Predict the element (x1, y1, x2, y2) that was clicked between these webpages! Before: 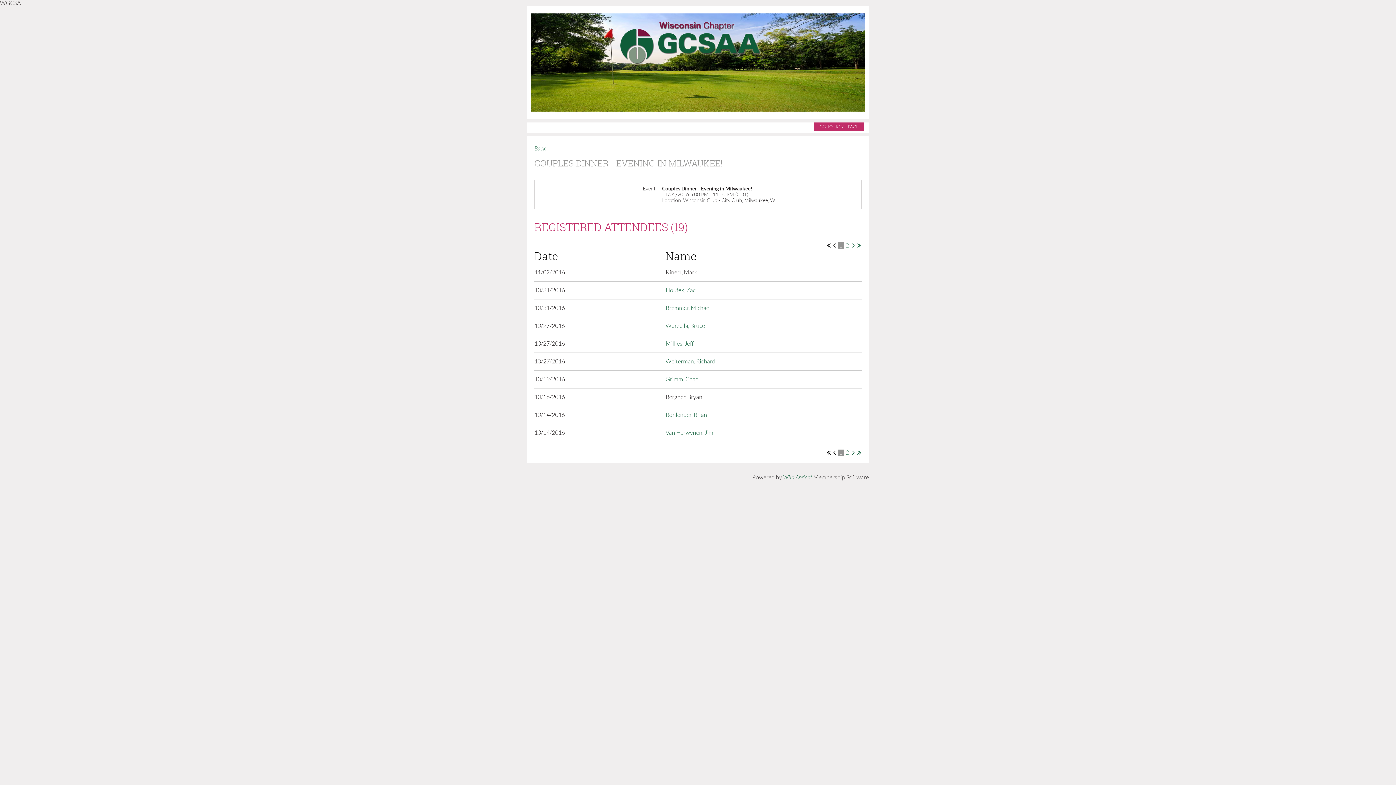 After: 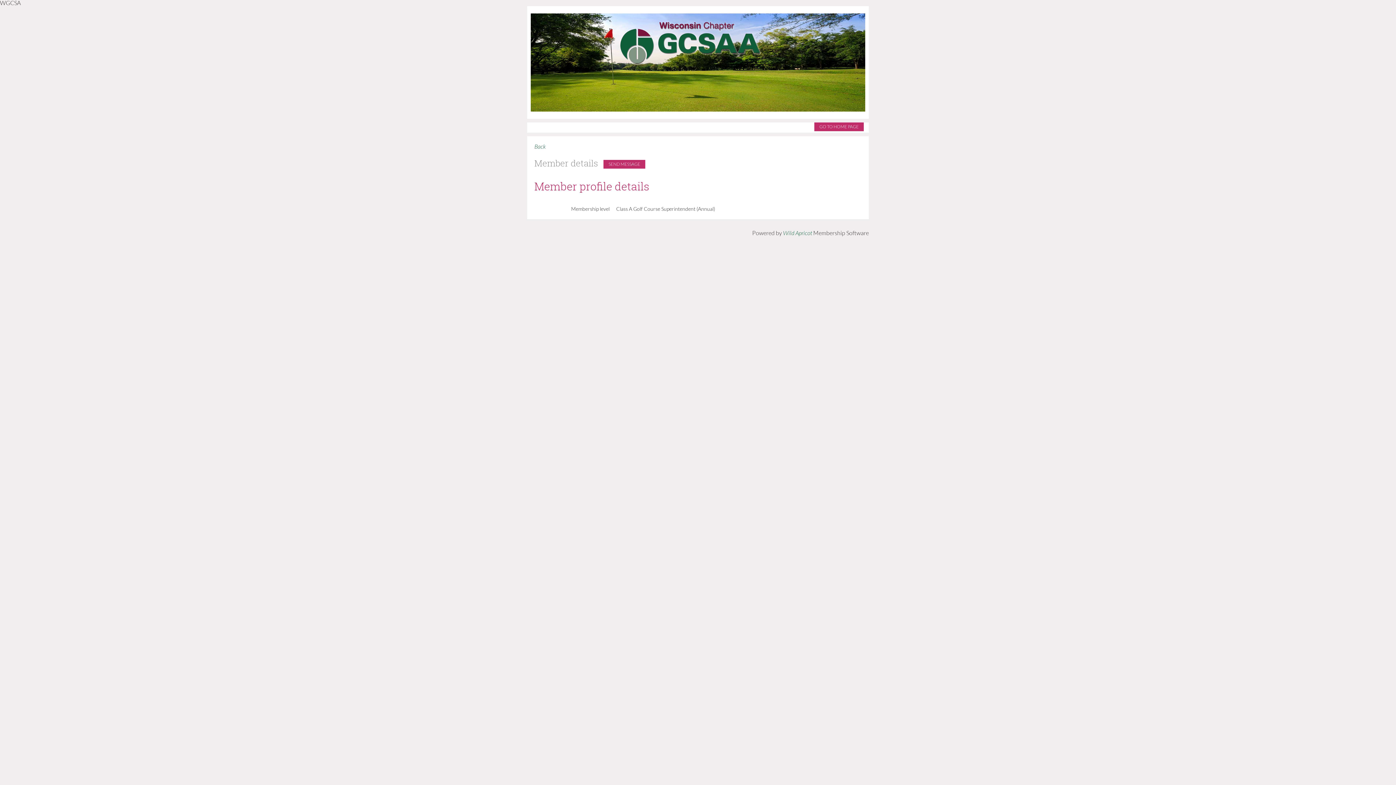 Action: bbox: (665, 412, 707, 418) label: Bonlender, Brian